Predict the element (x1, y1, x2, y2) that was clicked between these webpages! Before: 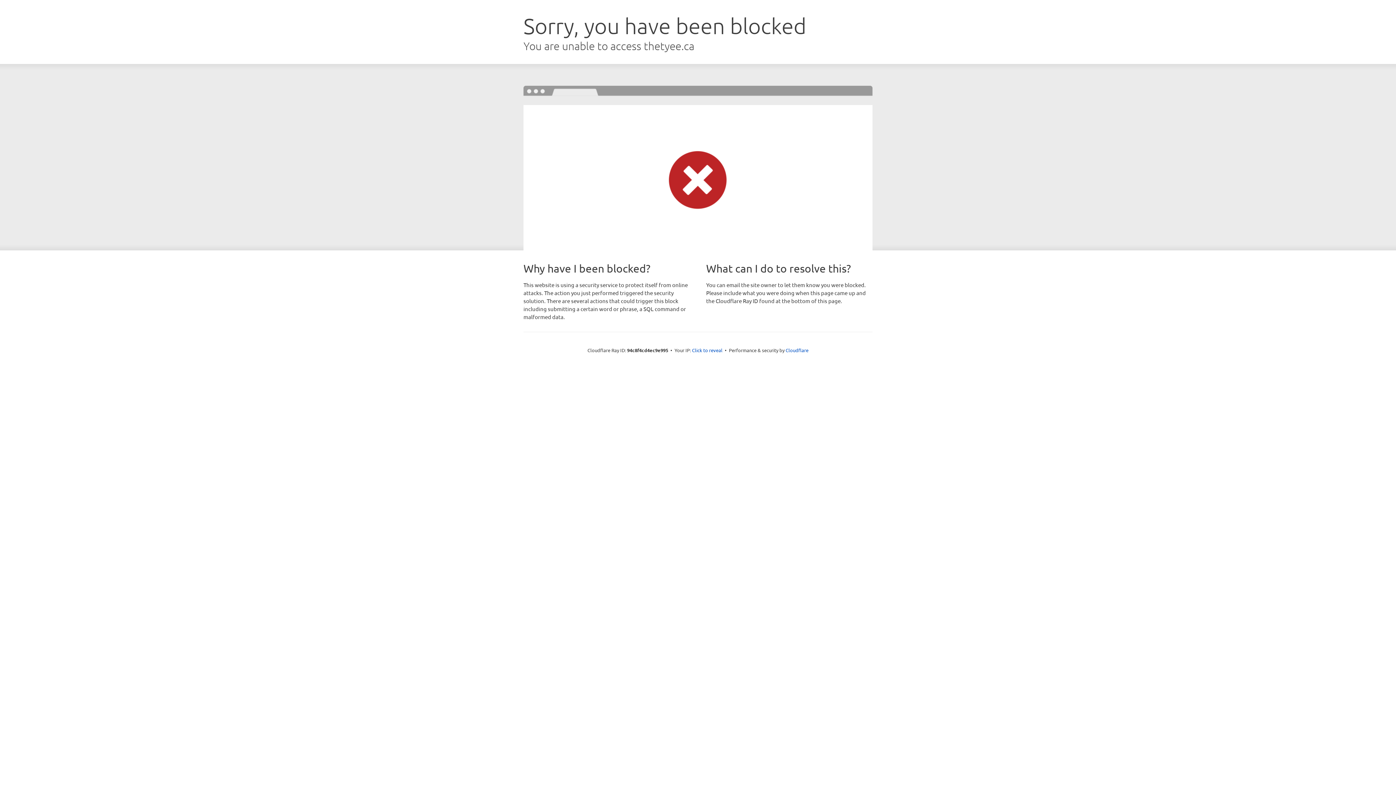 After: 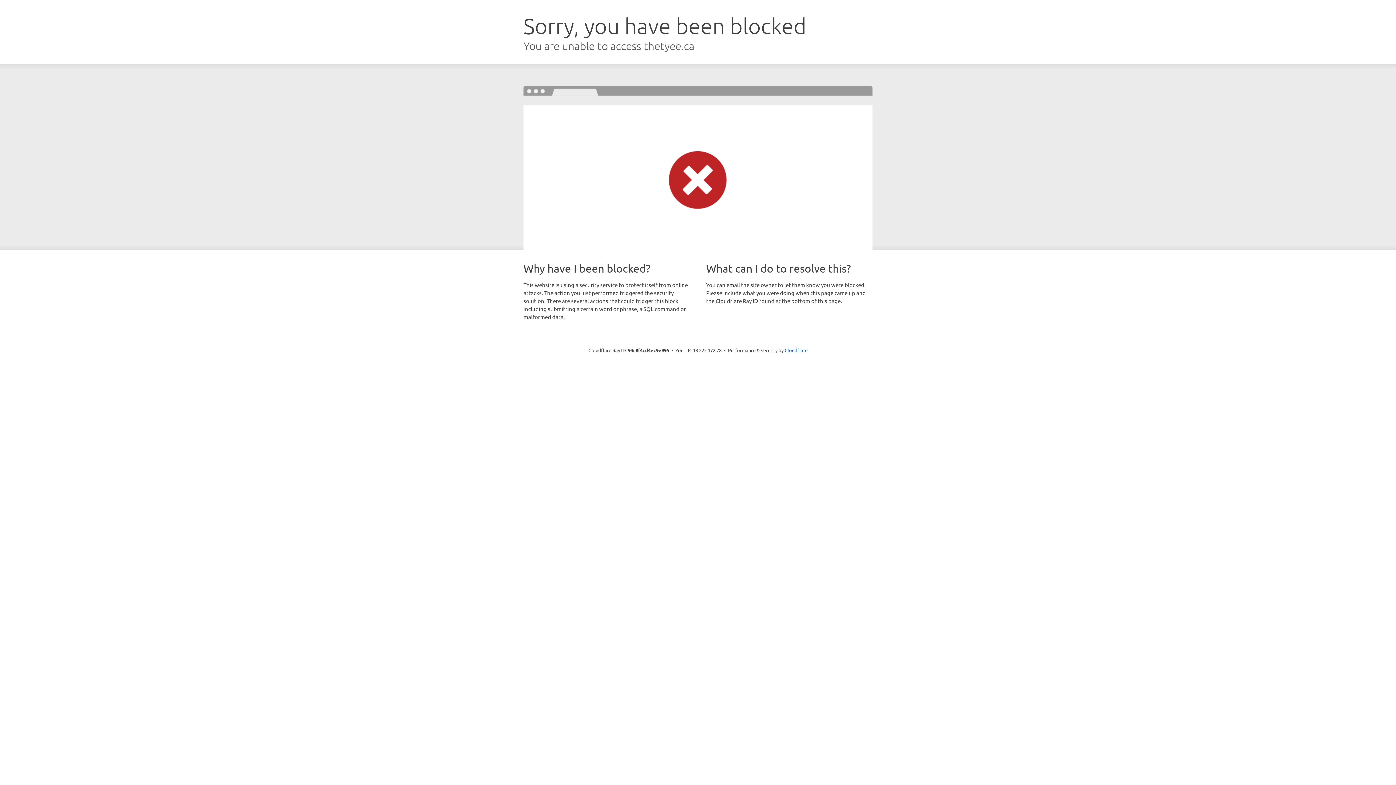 Action: label: Click to reveal bbox: (692, 346, 722, 353)